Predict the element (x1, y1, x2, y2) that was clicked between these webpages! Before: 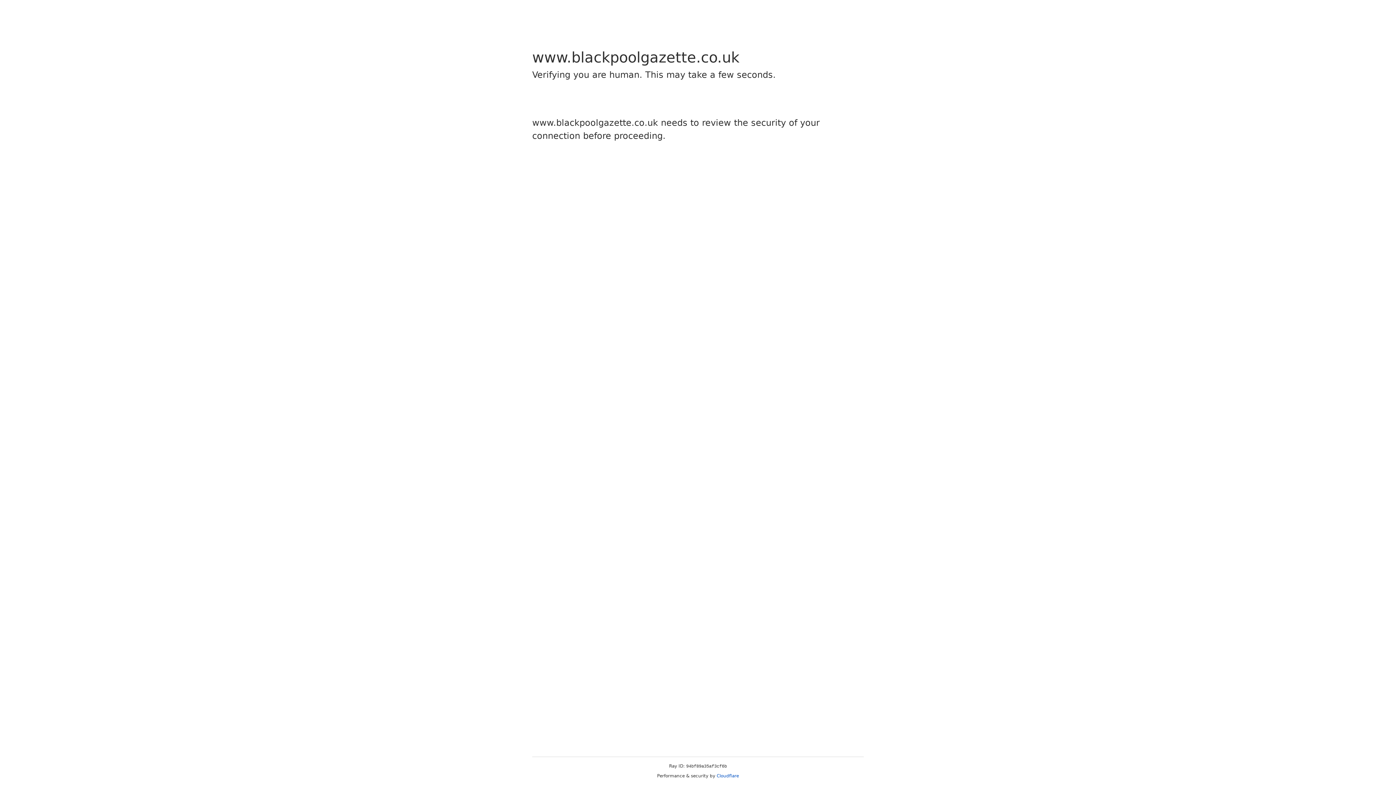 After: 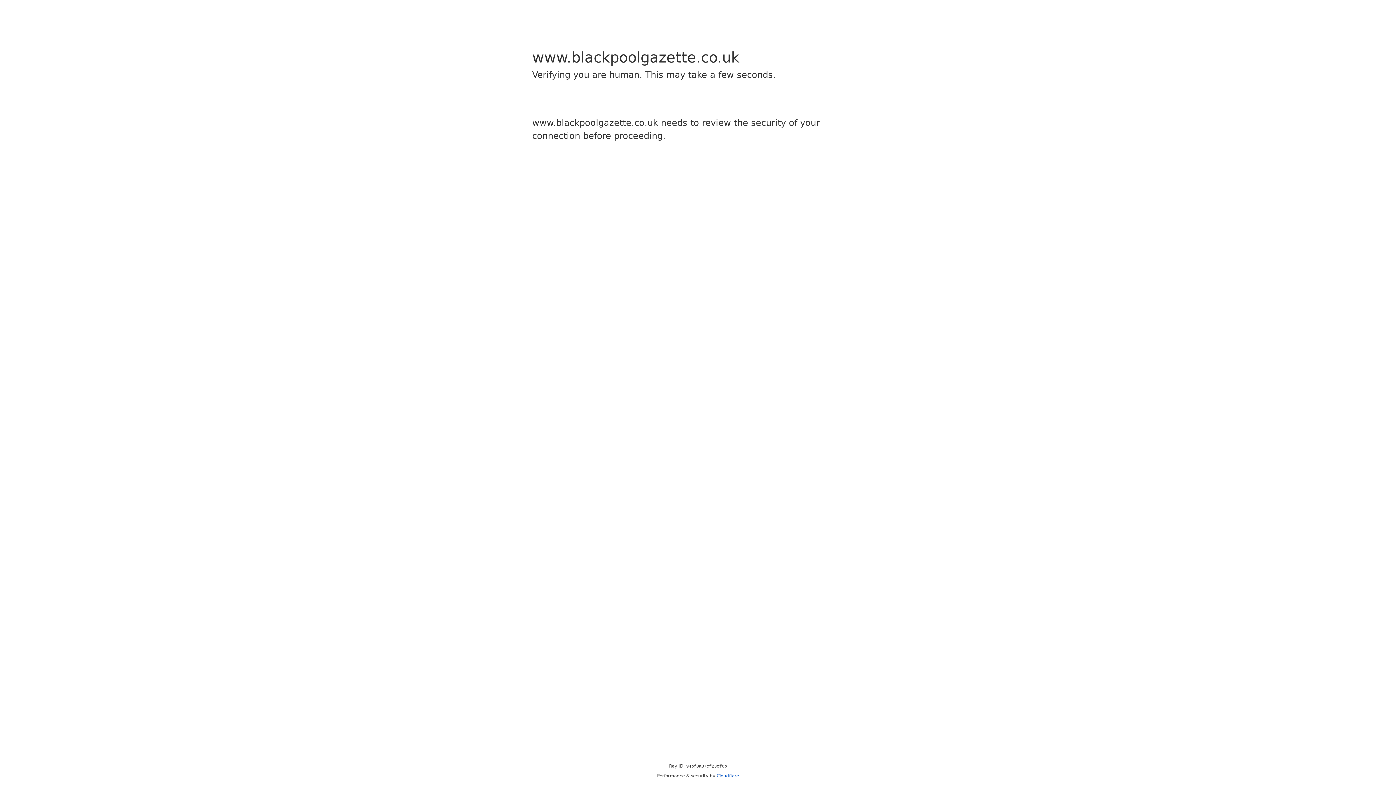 Action: label: Cloudflare bbox: (716, 773, 739, 778)